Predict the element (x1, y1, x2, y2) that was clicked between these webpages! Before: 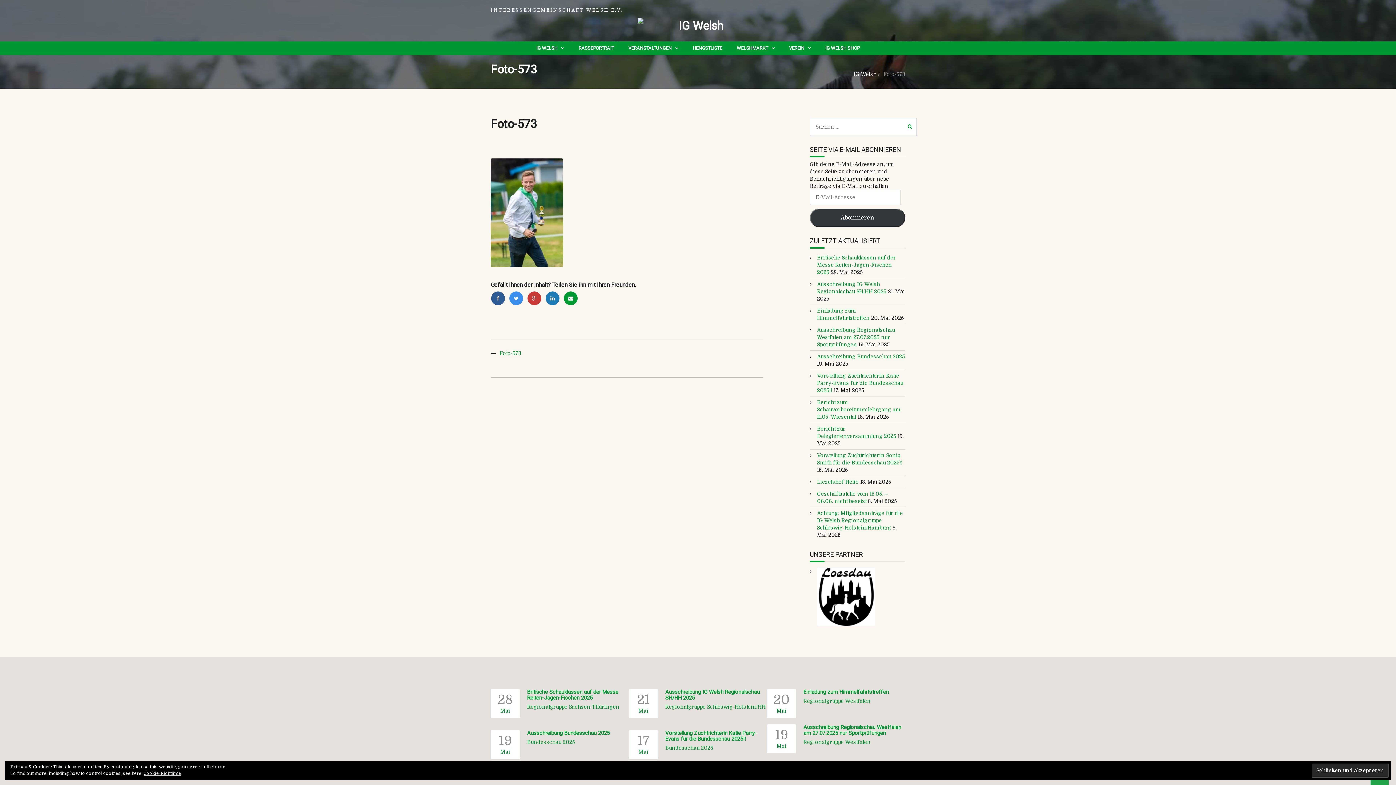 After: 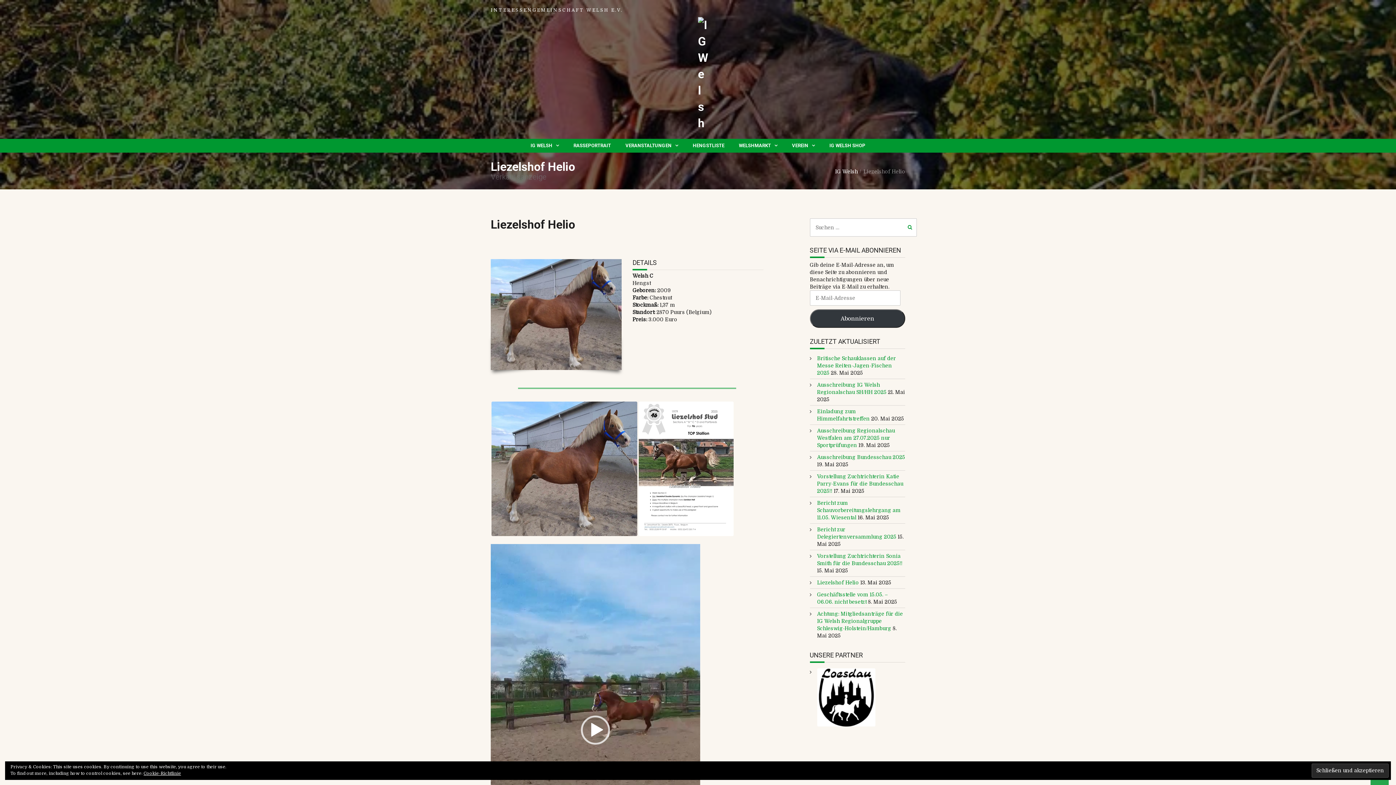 Action: bbox: (817, 479, 859, 484) label: Liezelshof Helio